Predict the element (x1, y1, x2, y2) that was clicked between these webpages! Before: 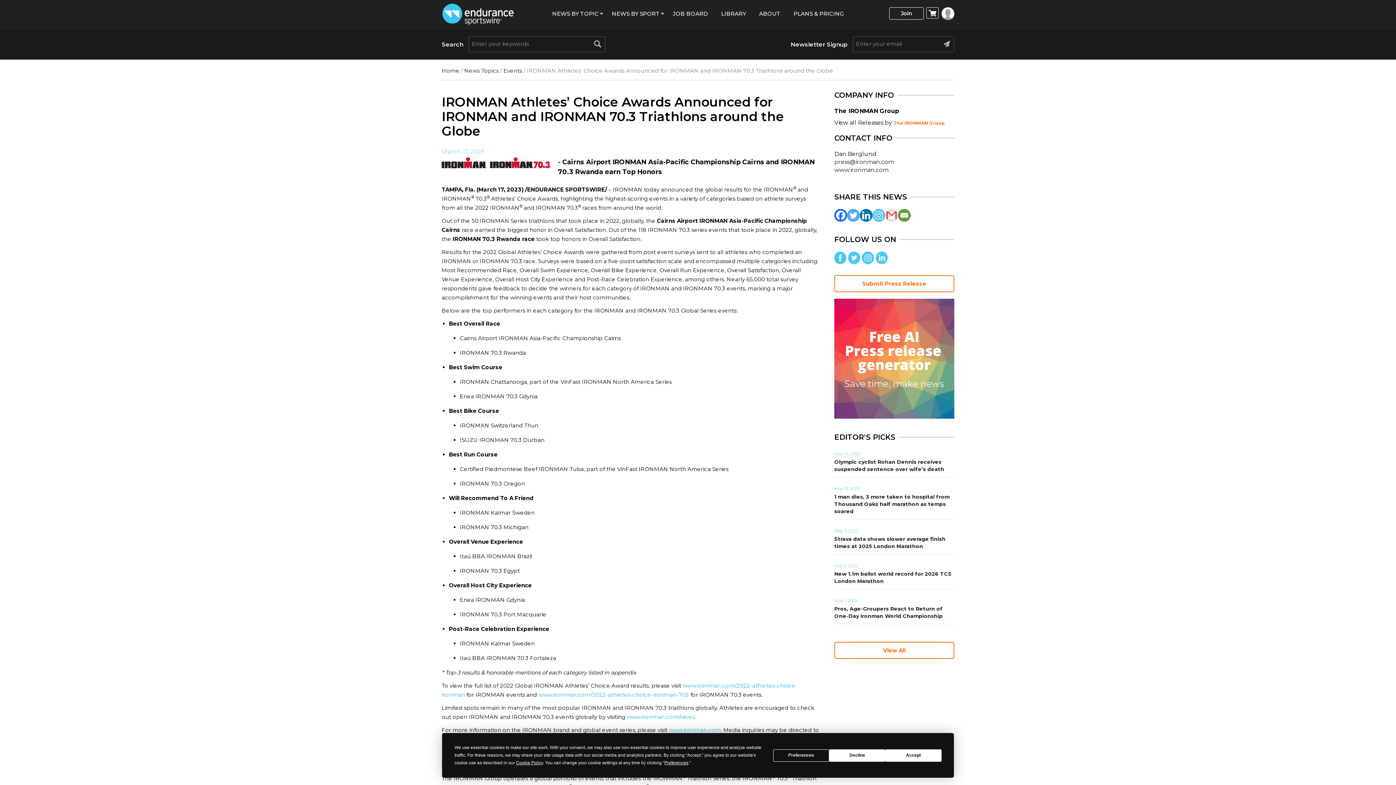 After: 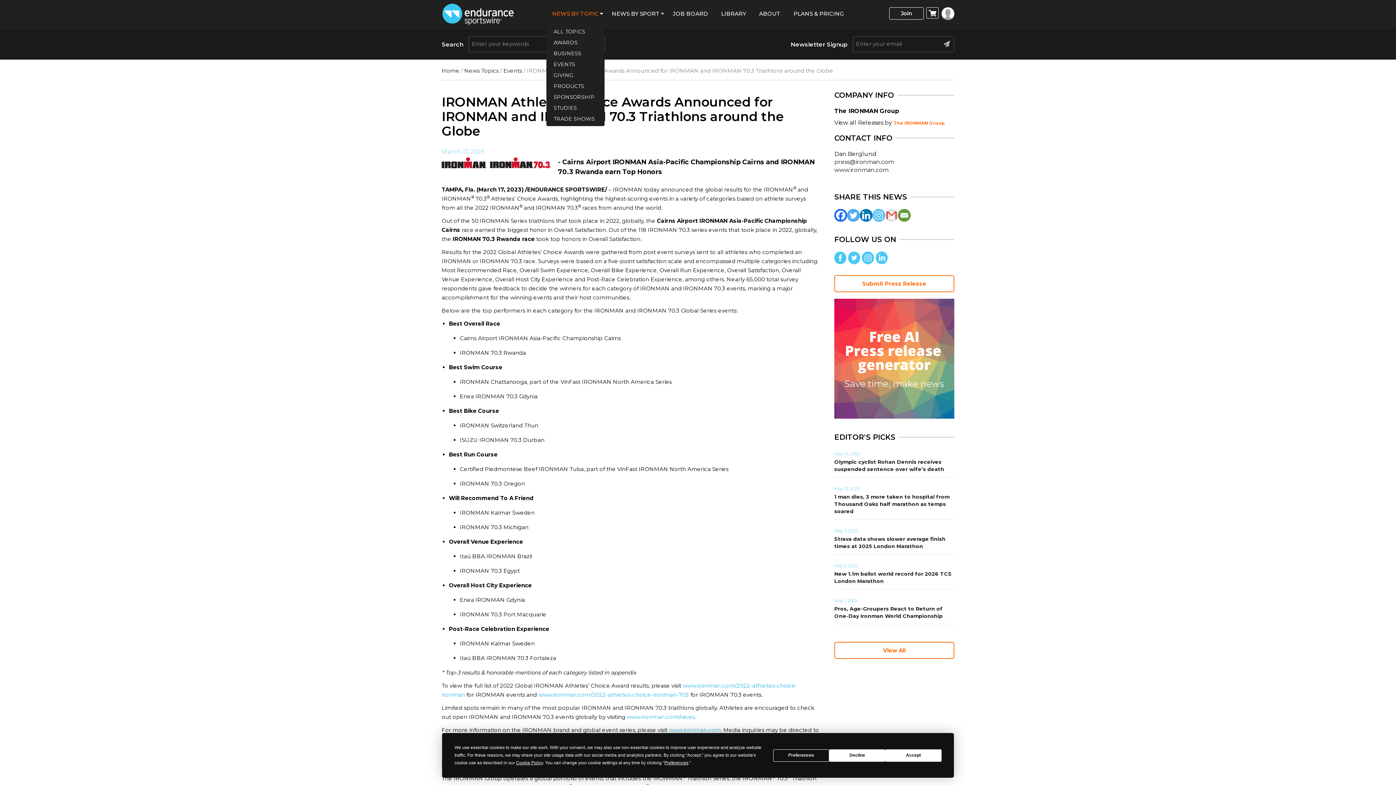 Action: label: NEWS BY TOPIC bbox: (552, 10, 598, 17)